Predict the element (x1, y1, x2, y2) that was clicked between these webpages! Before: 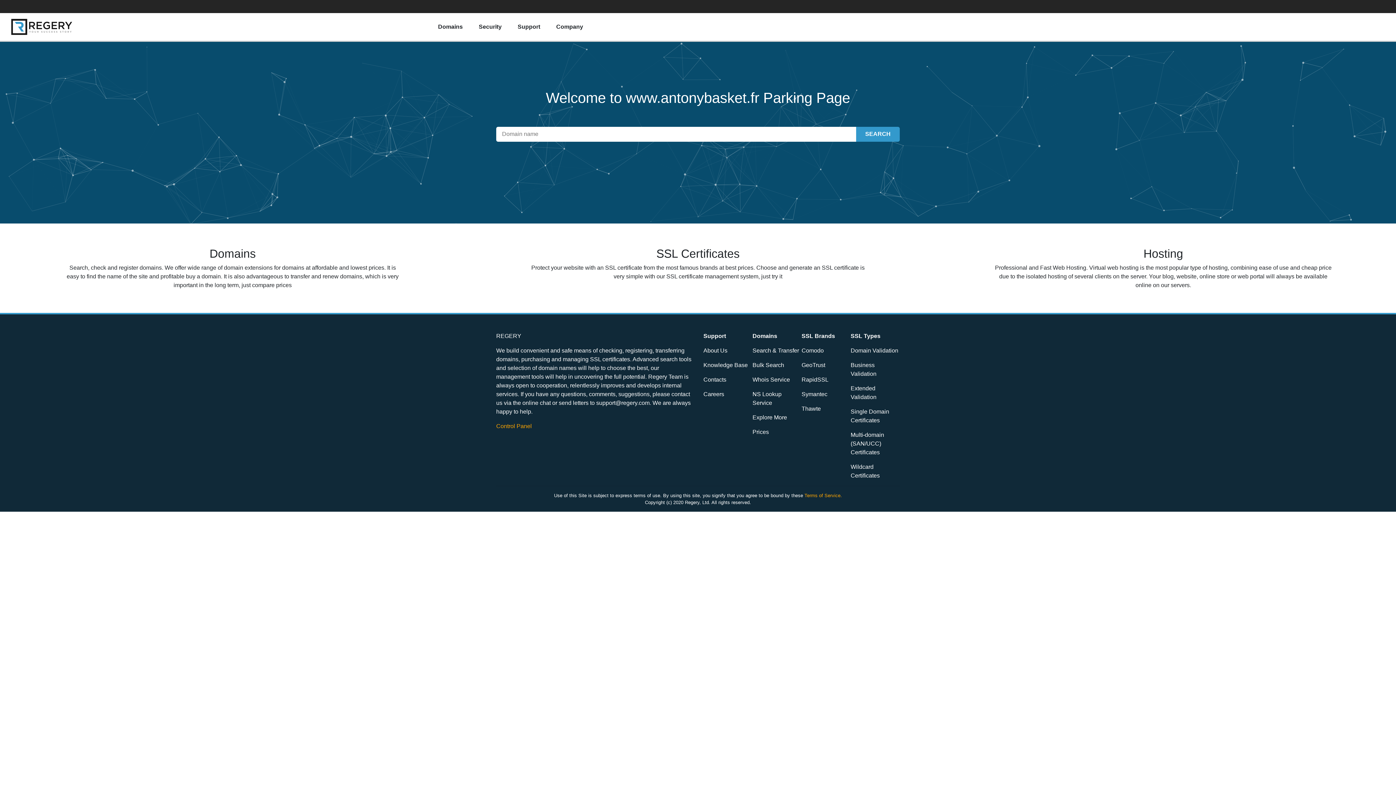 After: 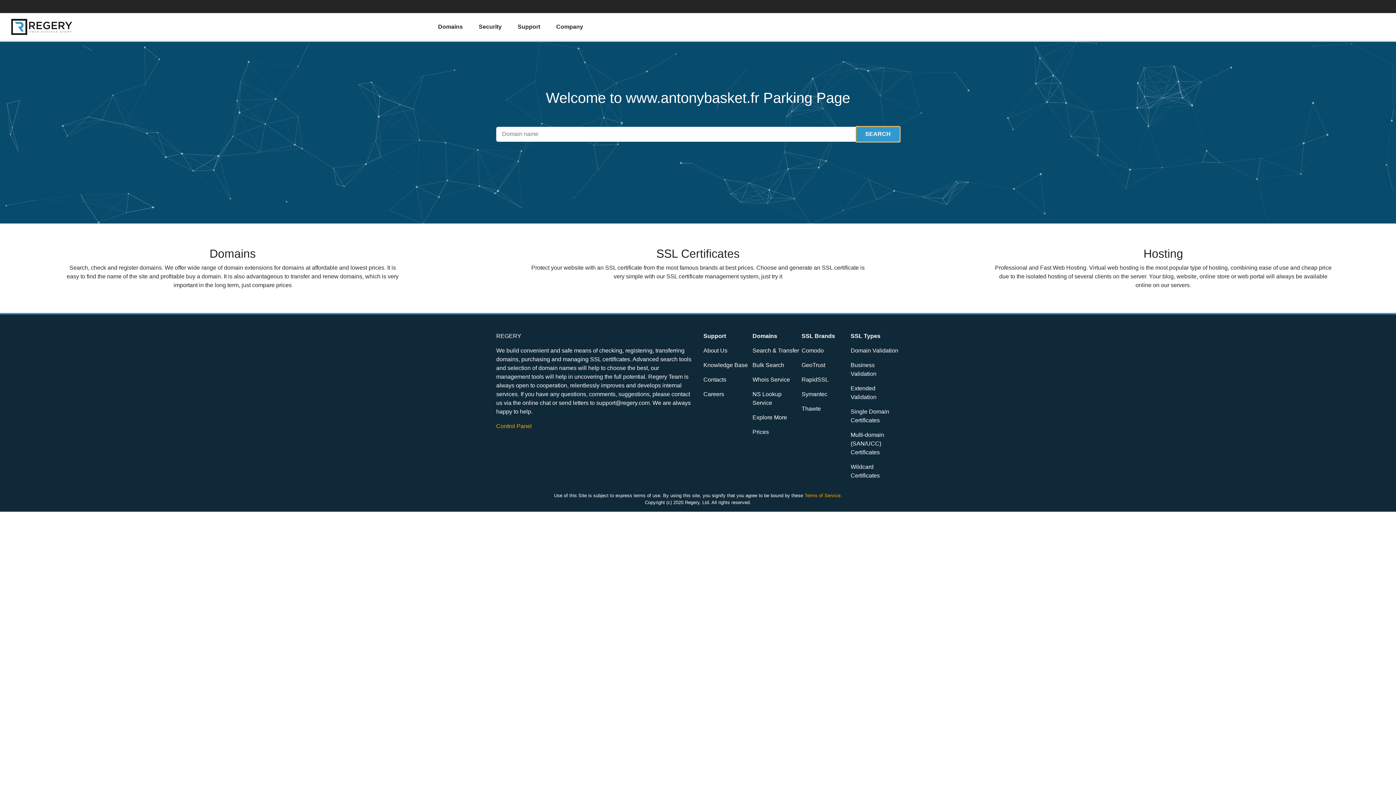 Action: label: SEARCH bbox: (856, 126, 900, 141)